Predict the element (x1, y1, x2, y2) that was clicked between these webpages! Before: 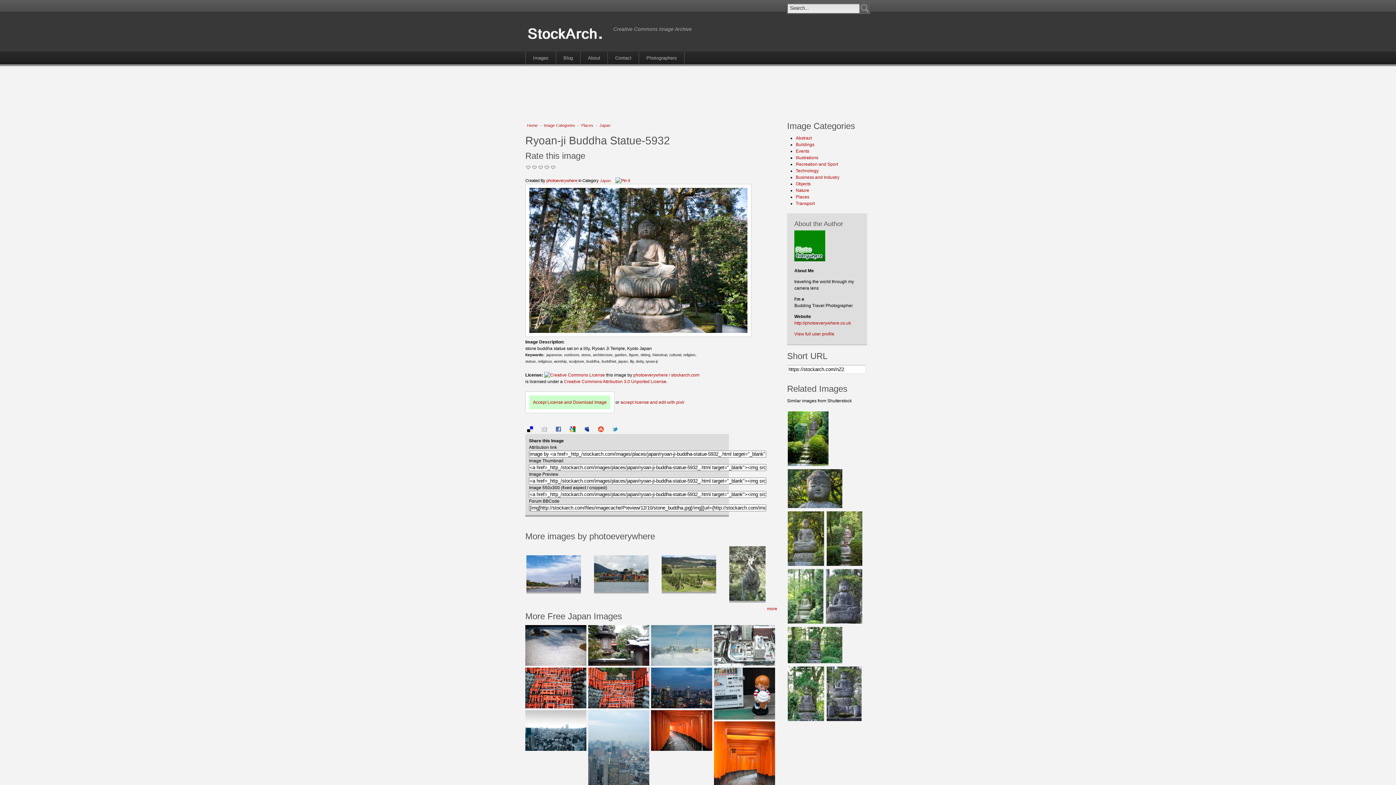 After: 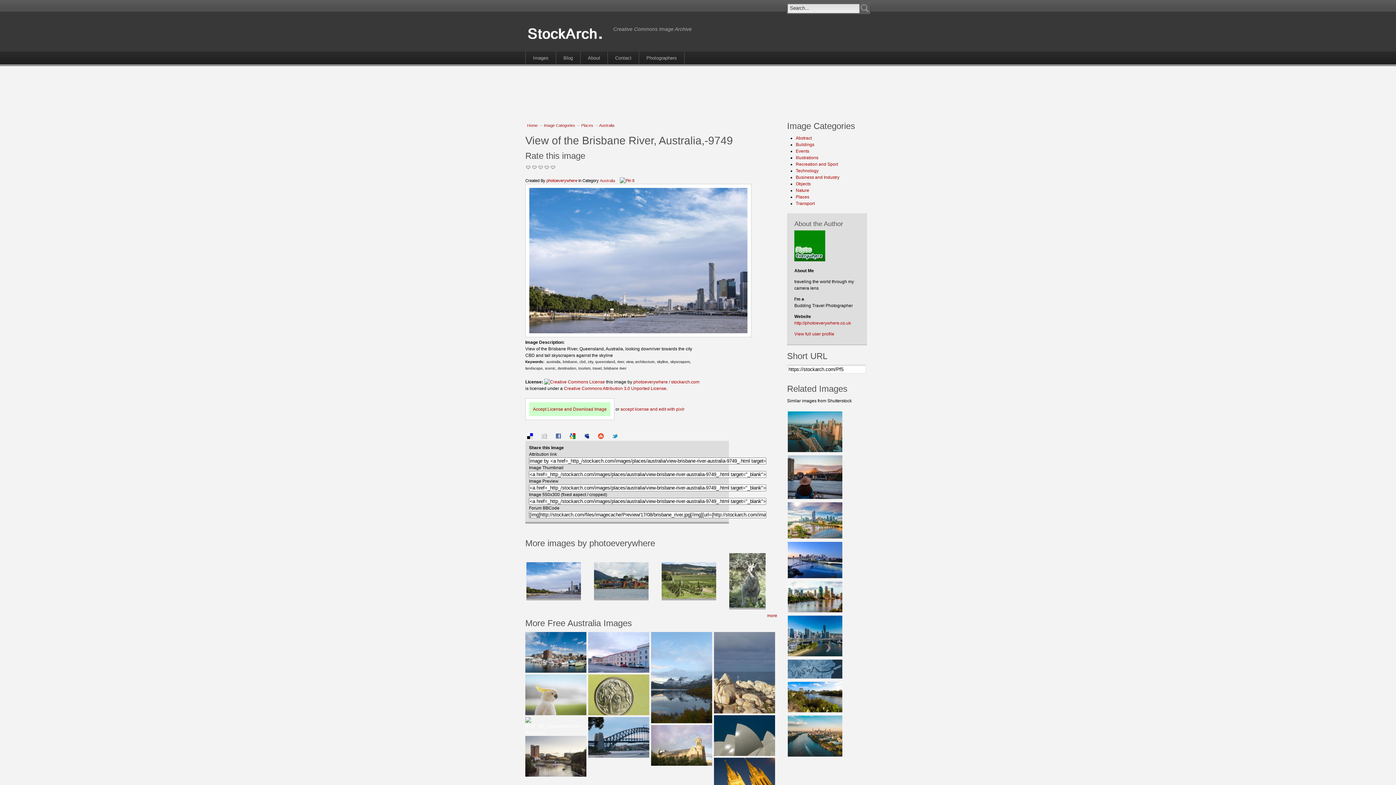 Action: bbox: (526, 589, 581, 594)